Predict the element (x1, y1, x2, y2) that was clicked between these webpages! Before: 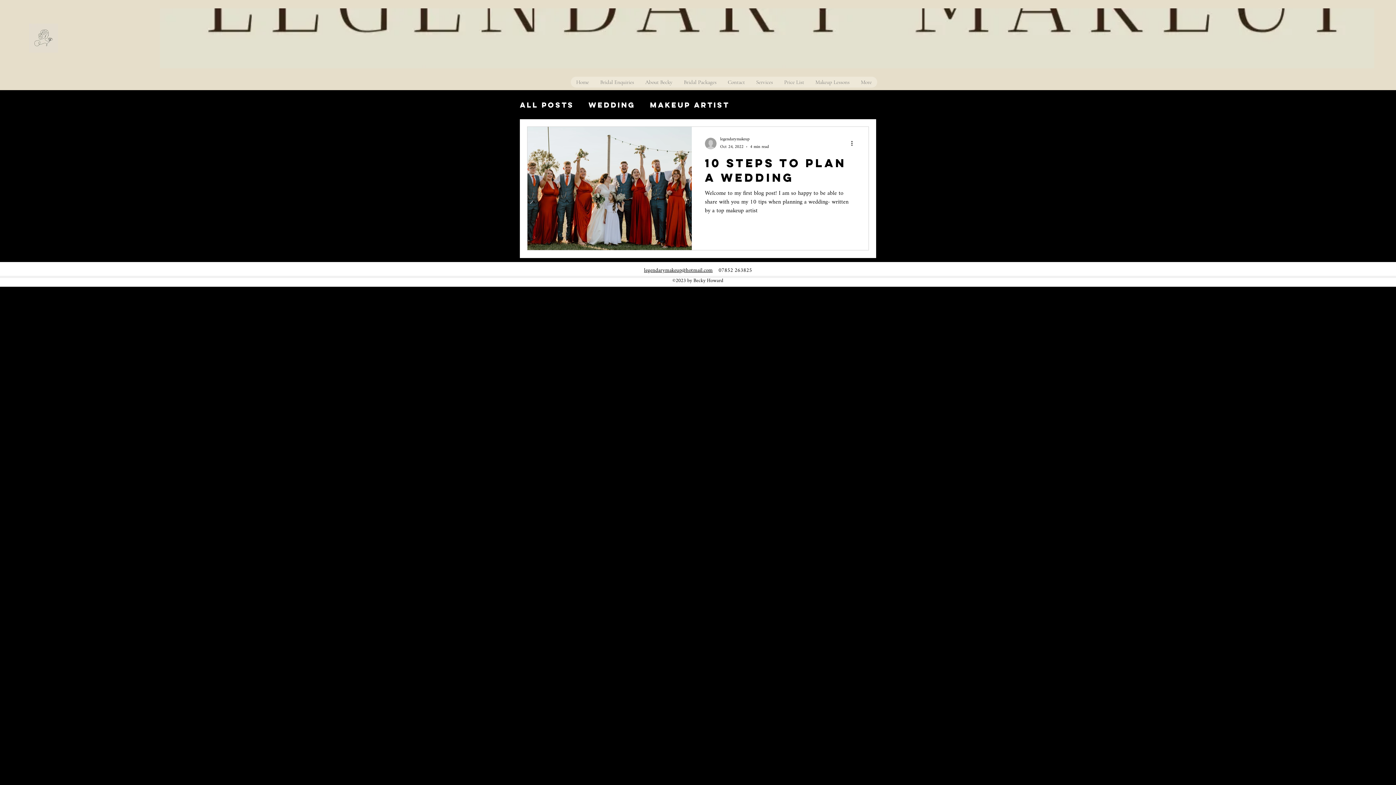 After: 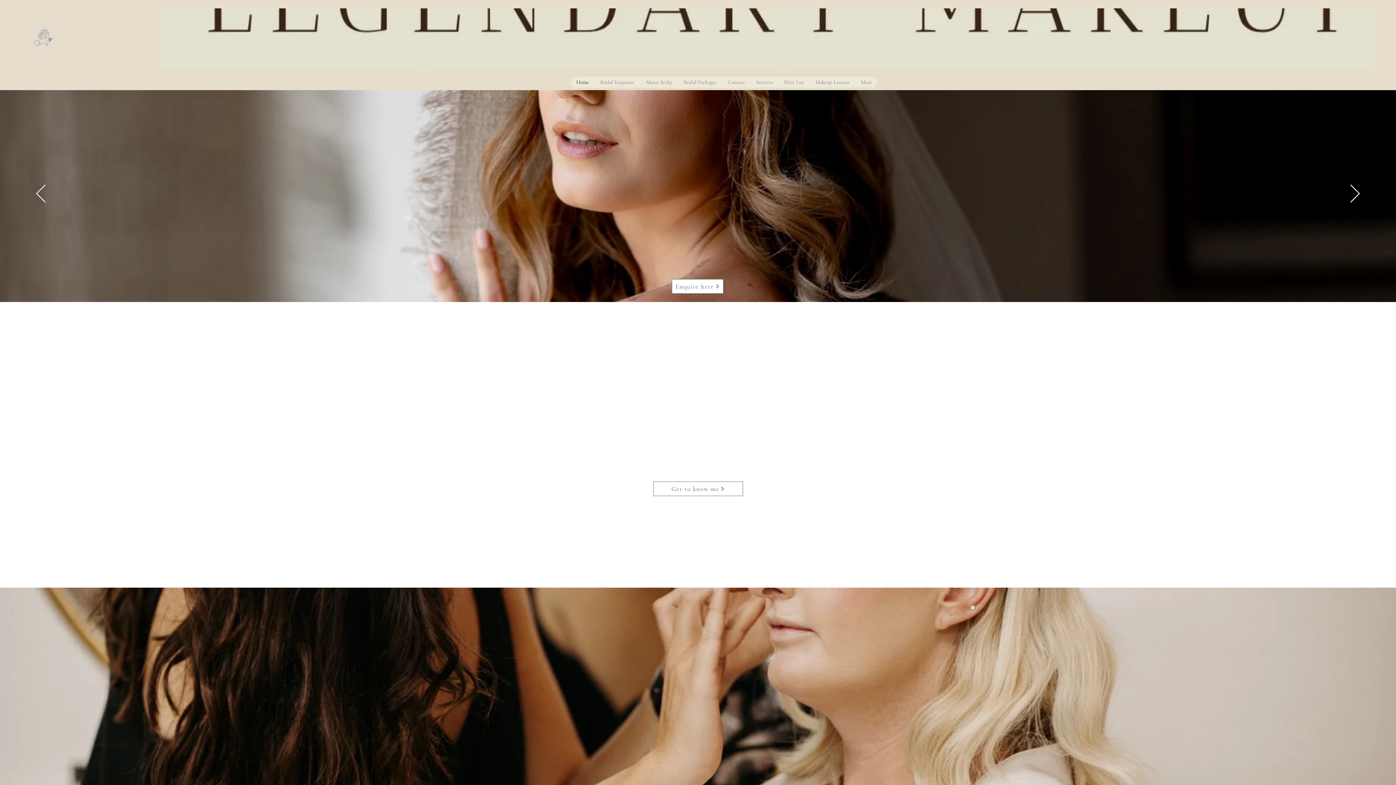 Action: bbox: (29, 23, 58, 52)